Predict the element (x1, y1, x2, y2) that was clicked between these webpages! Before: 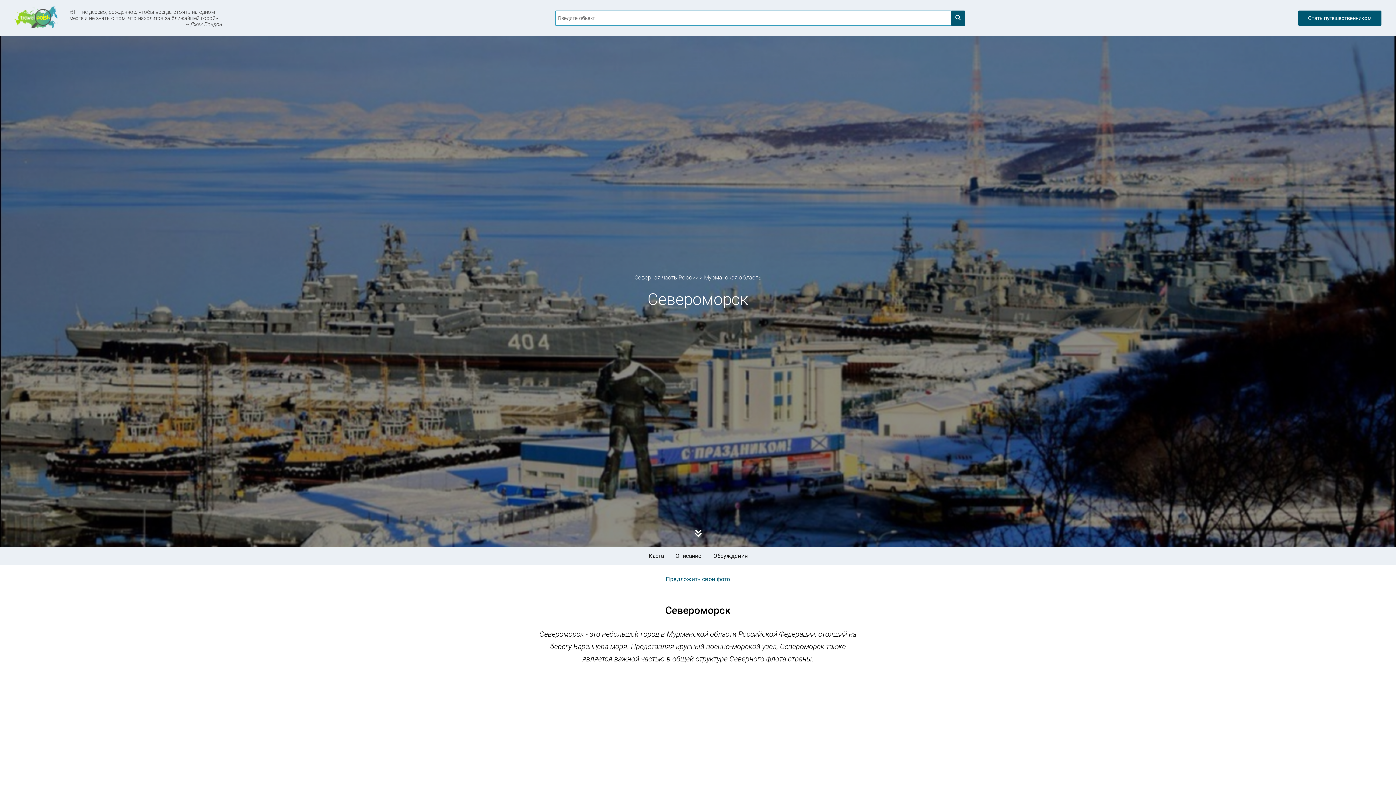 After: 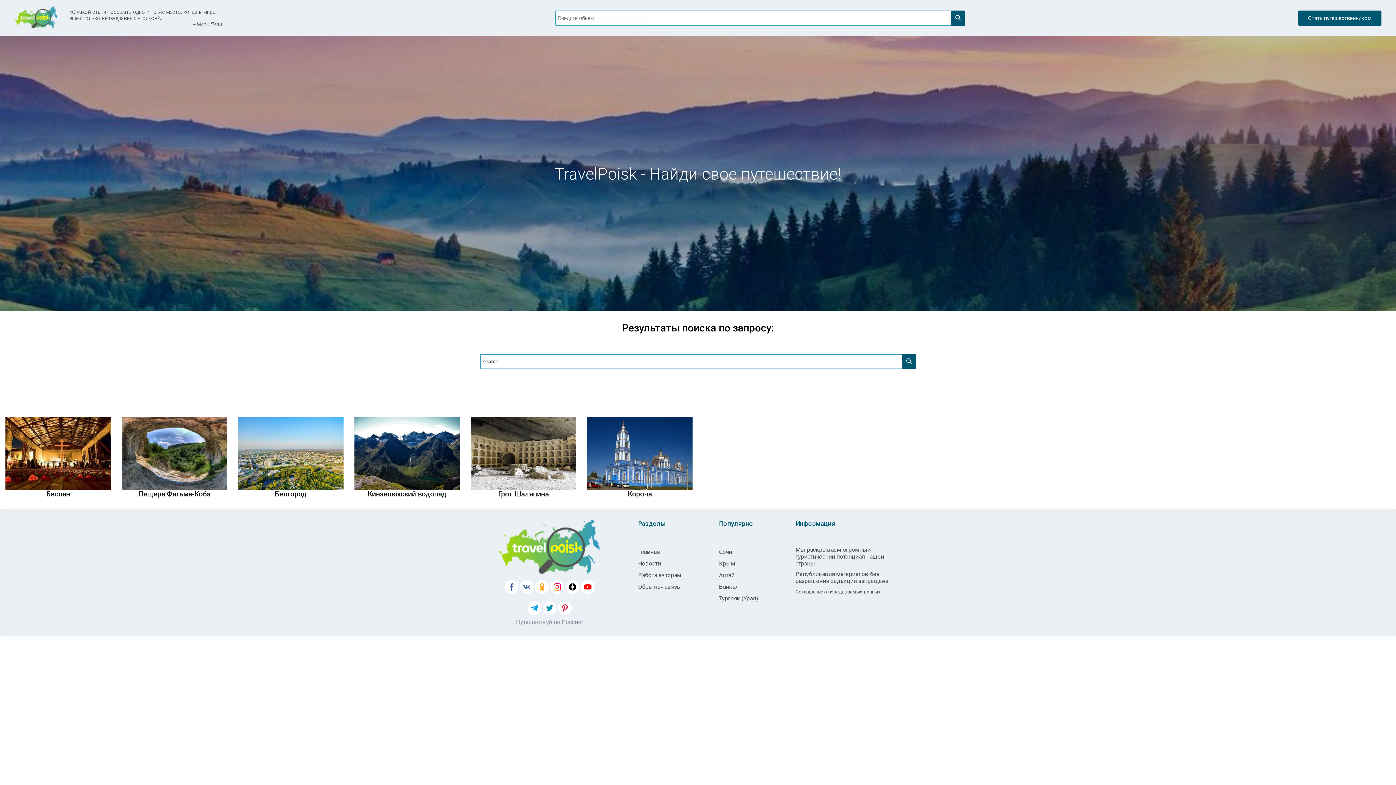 Action: bbox: (951, 10, 965, 25)